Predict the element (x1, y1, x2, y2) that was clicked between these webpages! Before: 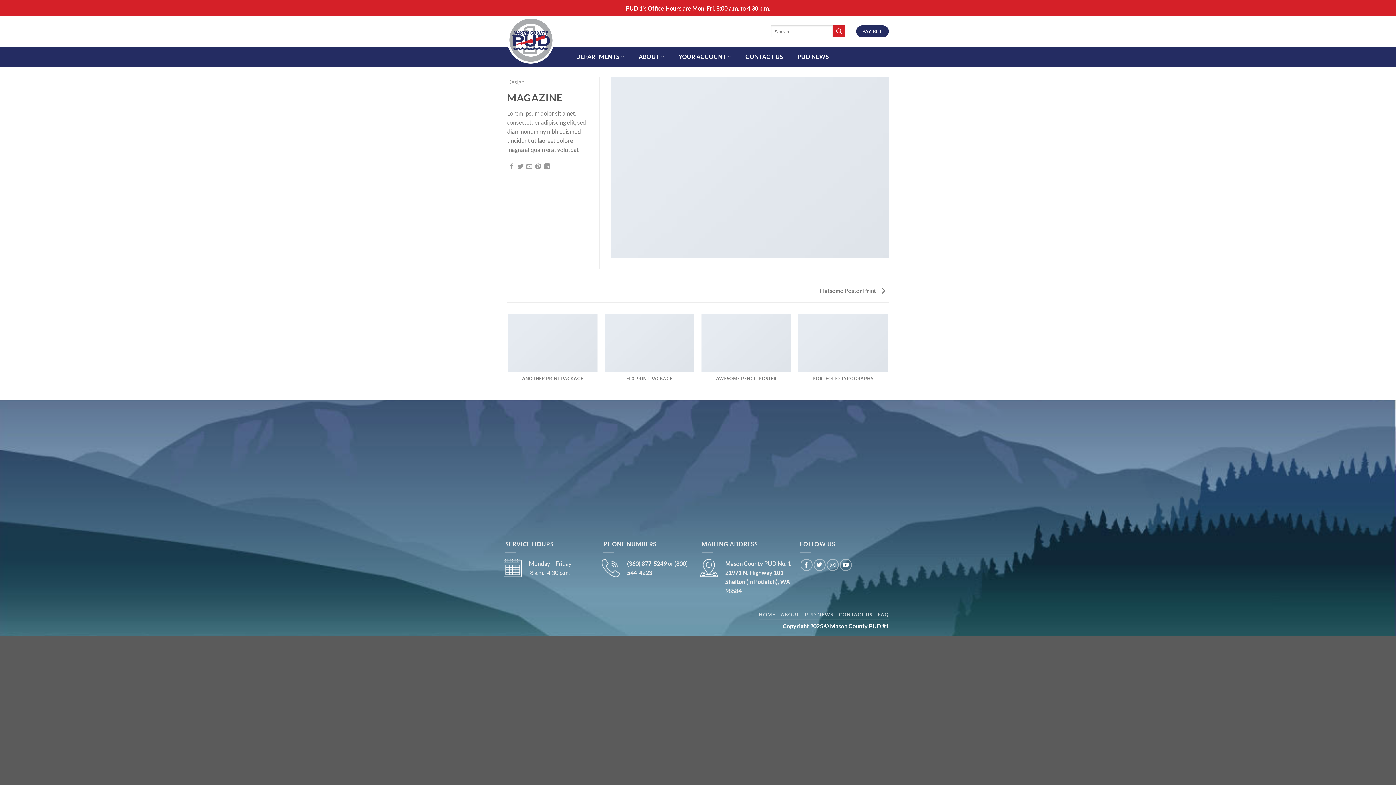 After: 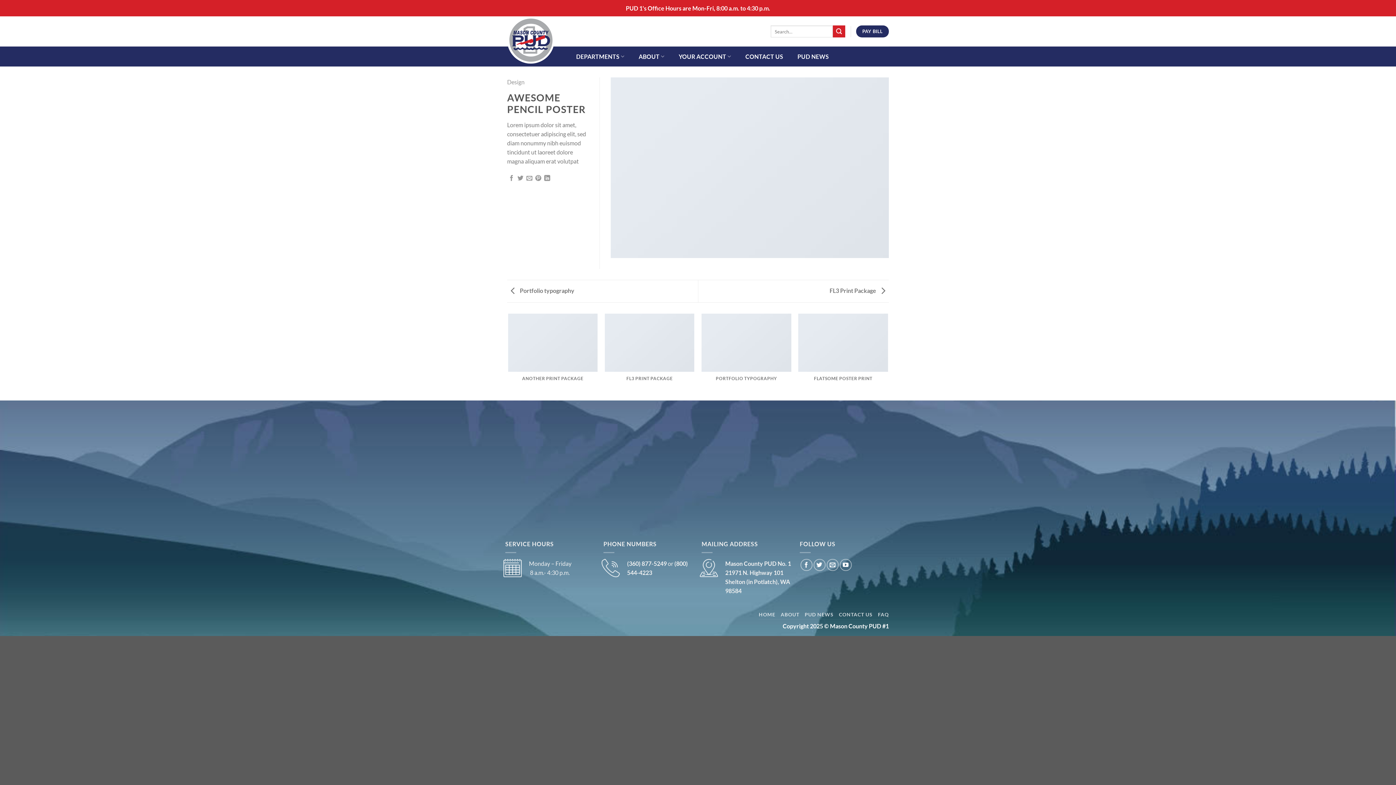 Action: bbox: (701, 313, 791, 394) label: AWESOME PENCIL POSTER

DESIGN